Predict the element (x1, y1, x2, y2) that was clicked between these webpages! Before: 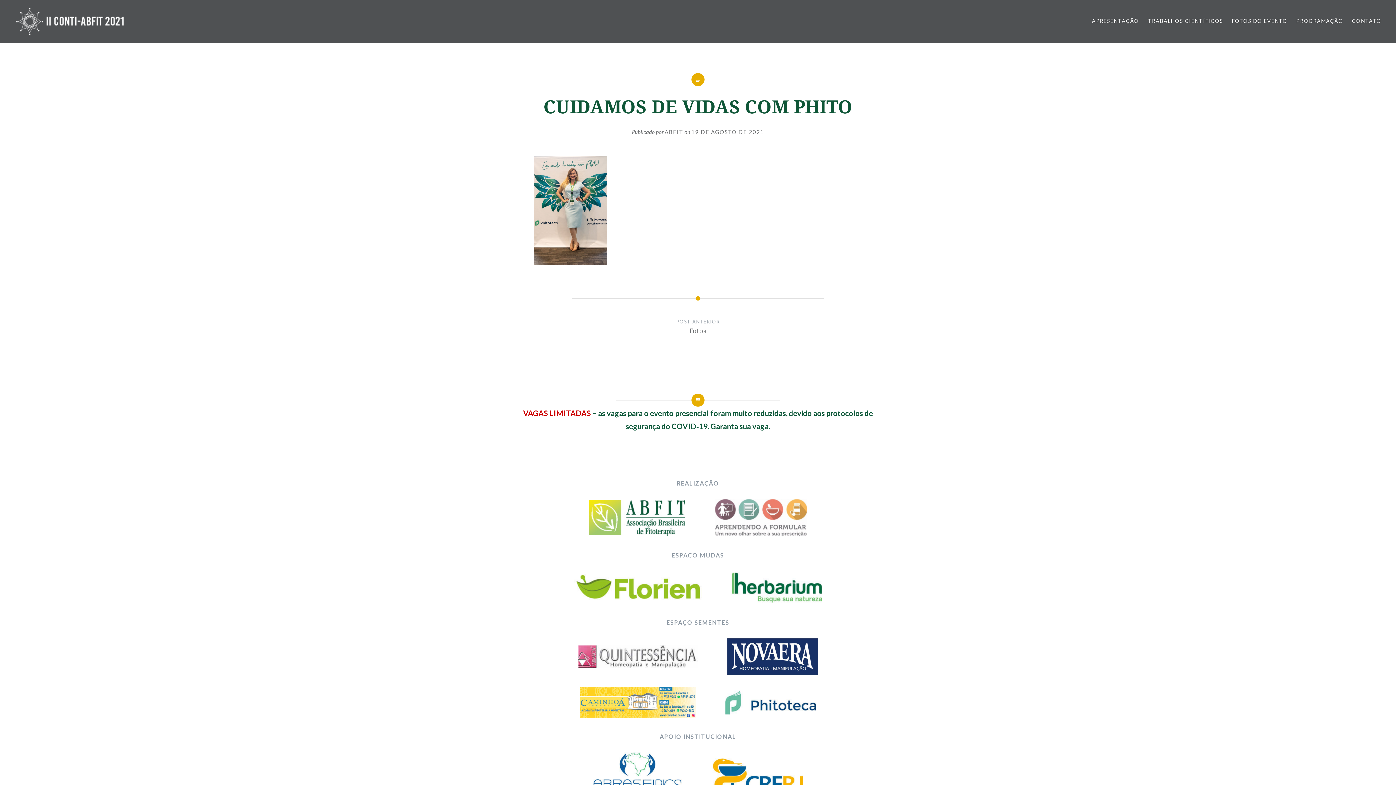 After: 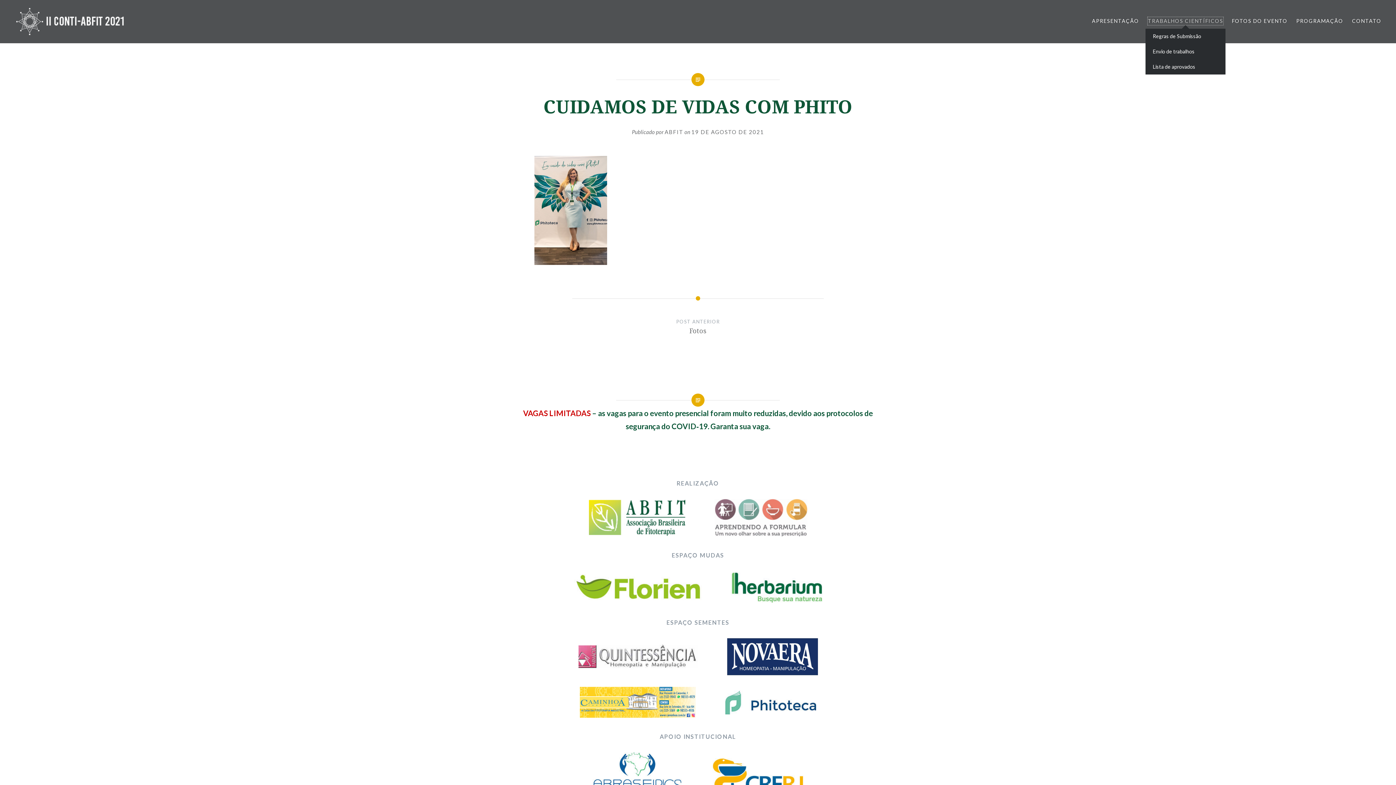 Action: label: TRABALHOS CIENTÍFICOS bbox: (1148, 16, 1223, 24)